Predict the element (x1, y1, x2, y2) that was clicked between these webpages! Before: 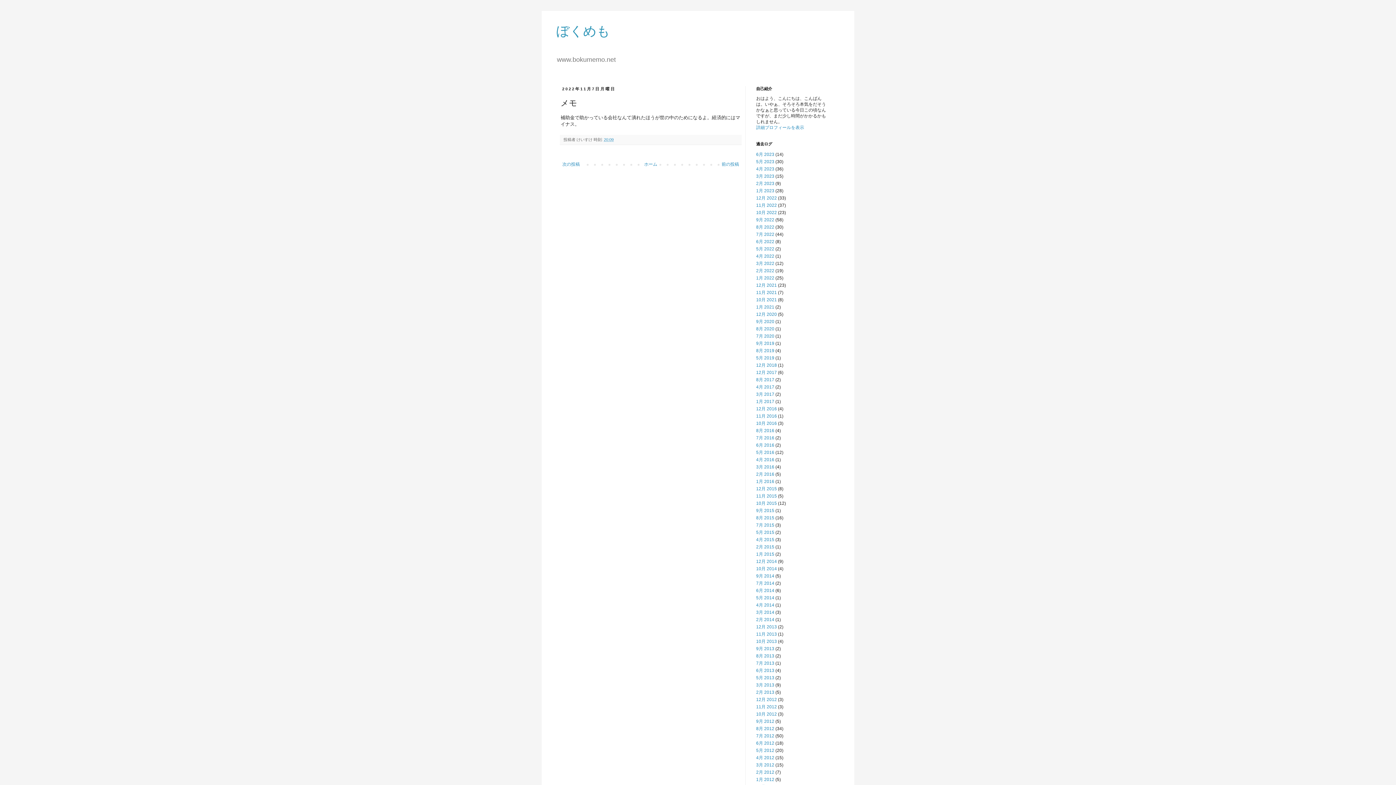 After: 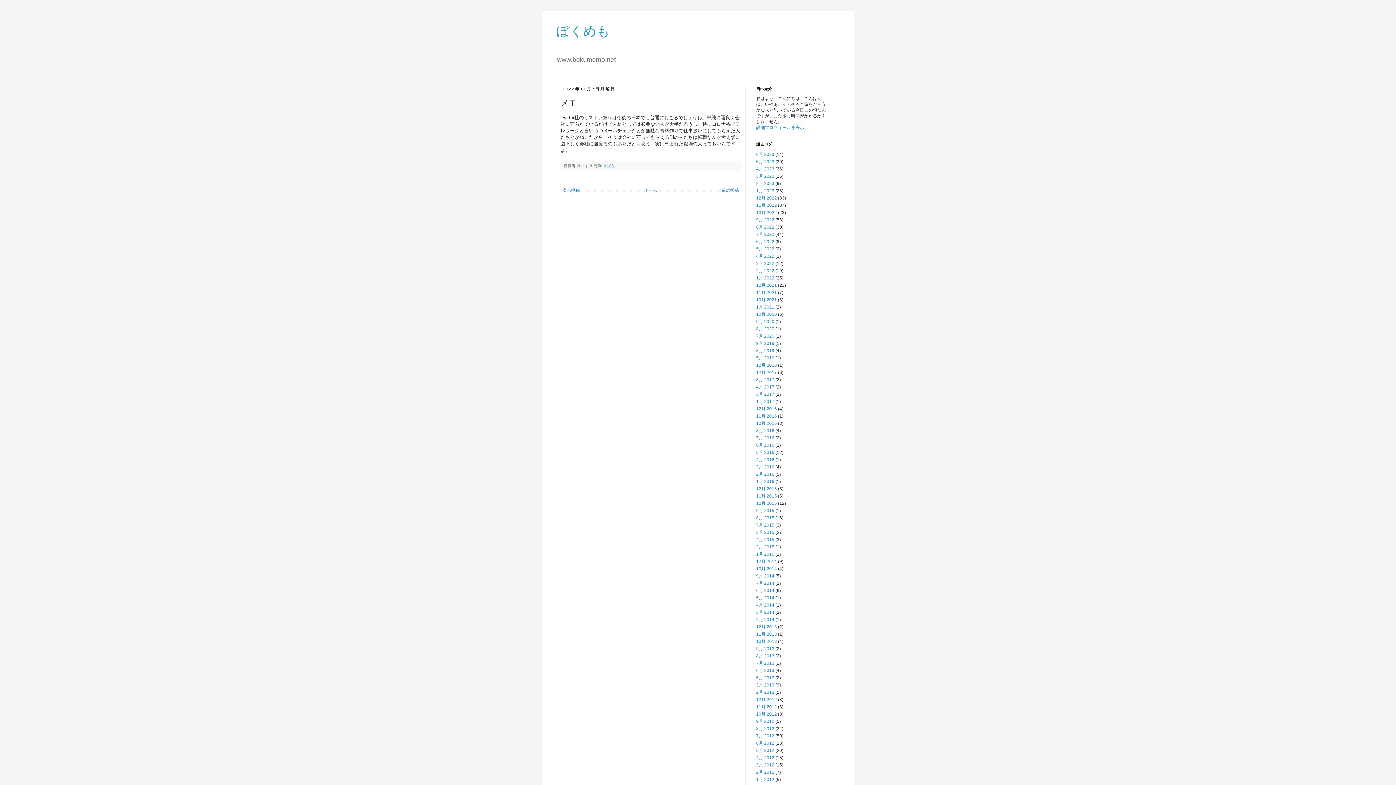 Action: bbox: (560, 159, 581, 168) label: 次の投稿